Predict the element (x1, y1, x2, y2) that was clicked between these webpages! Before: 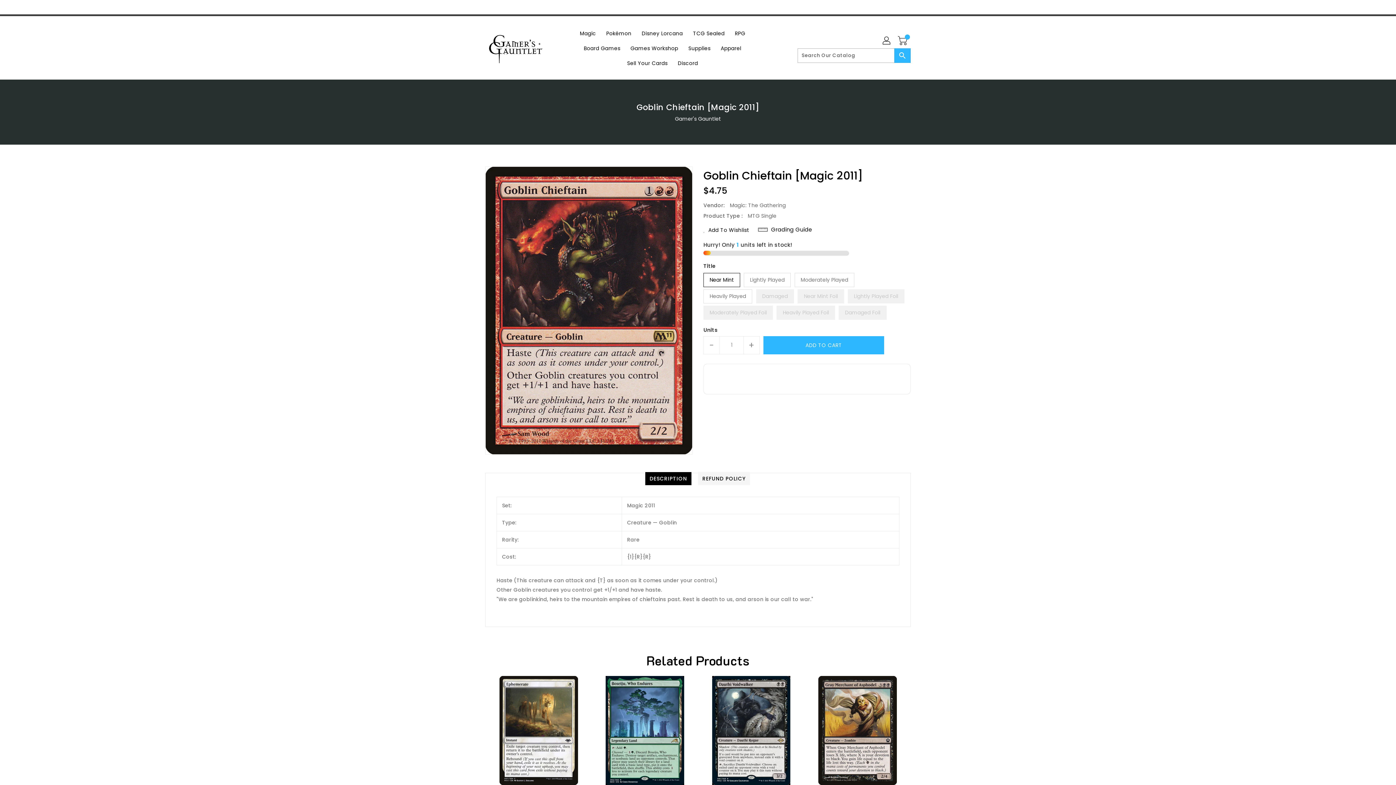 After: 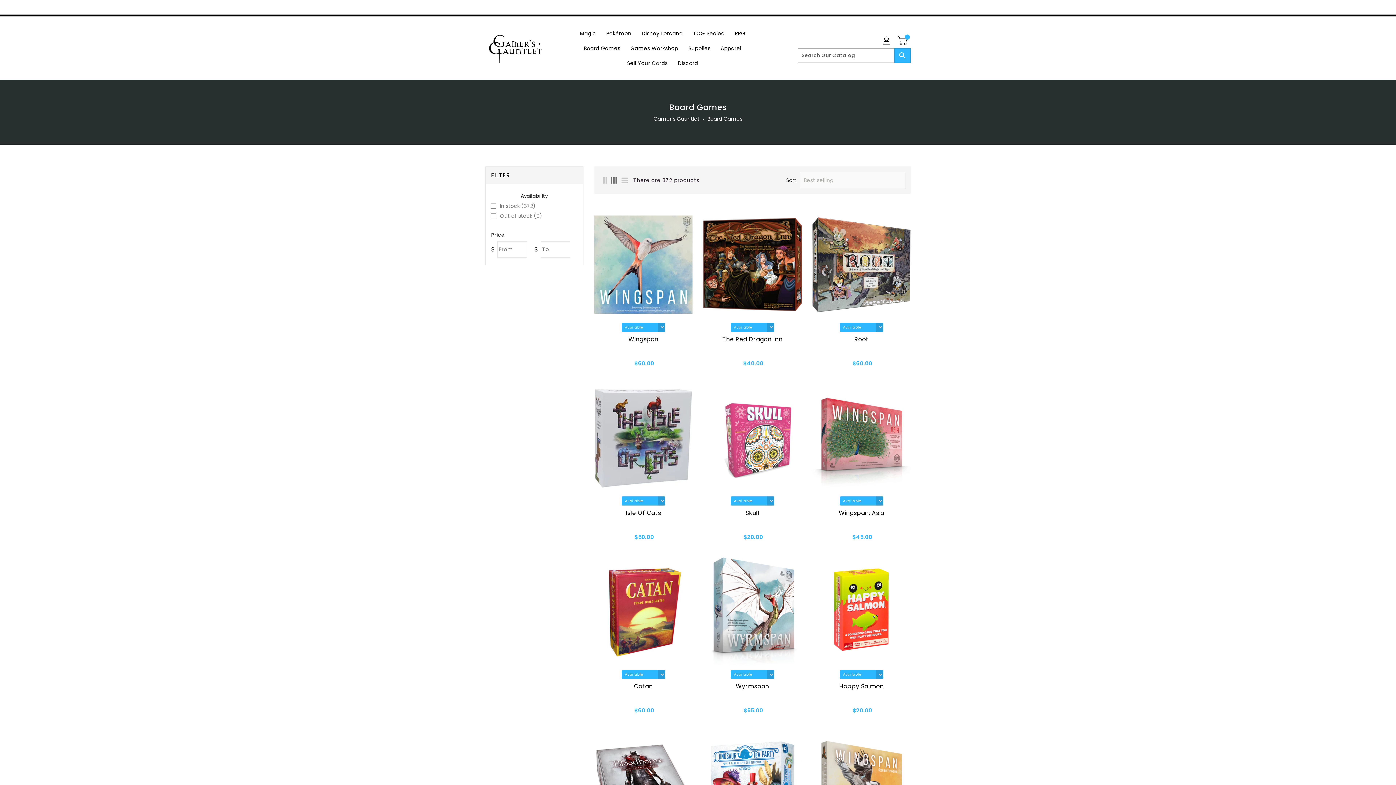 Action: label: Board Games bbox: (579, 40, 624, 55)